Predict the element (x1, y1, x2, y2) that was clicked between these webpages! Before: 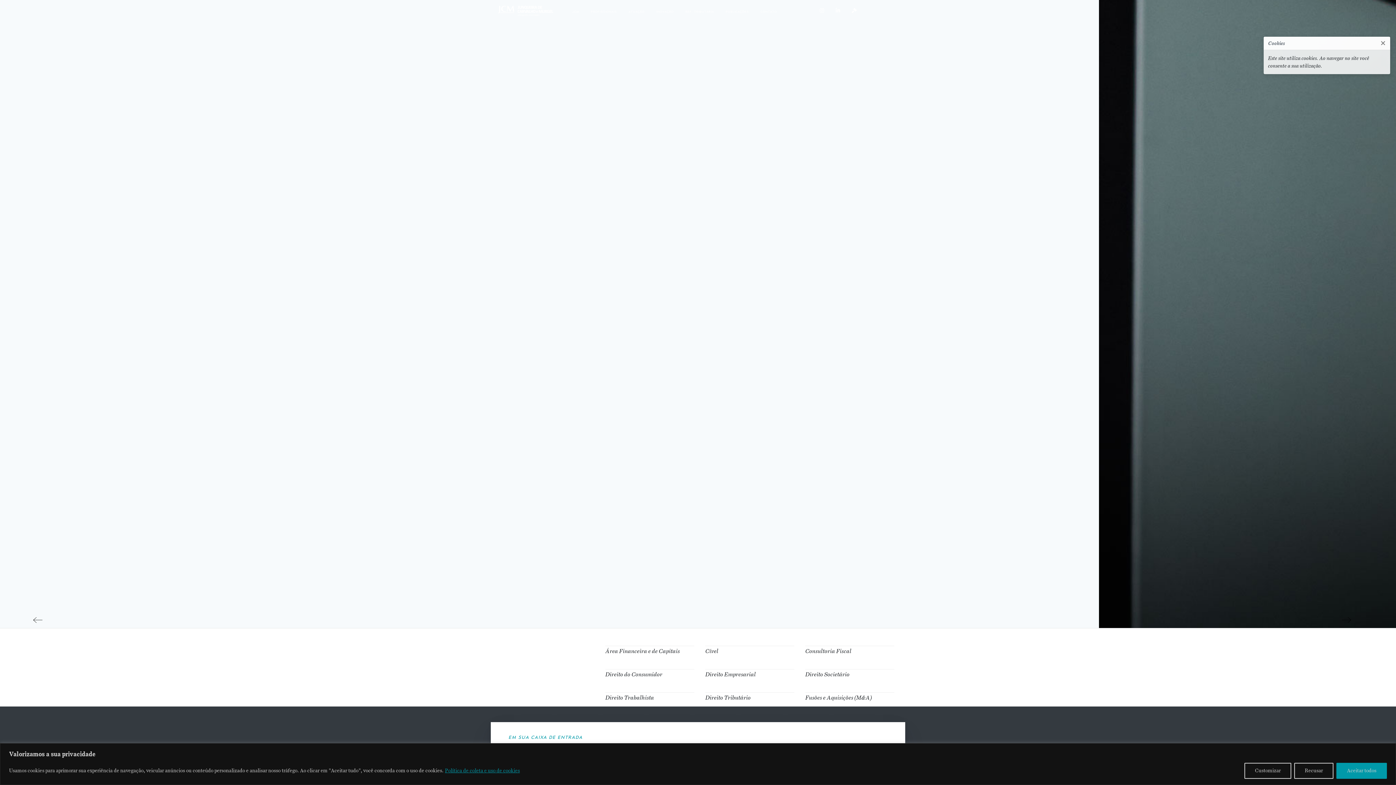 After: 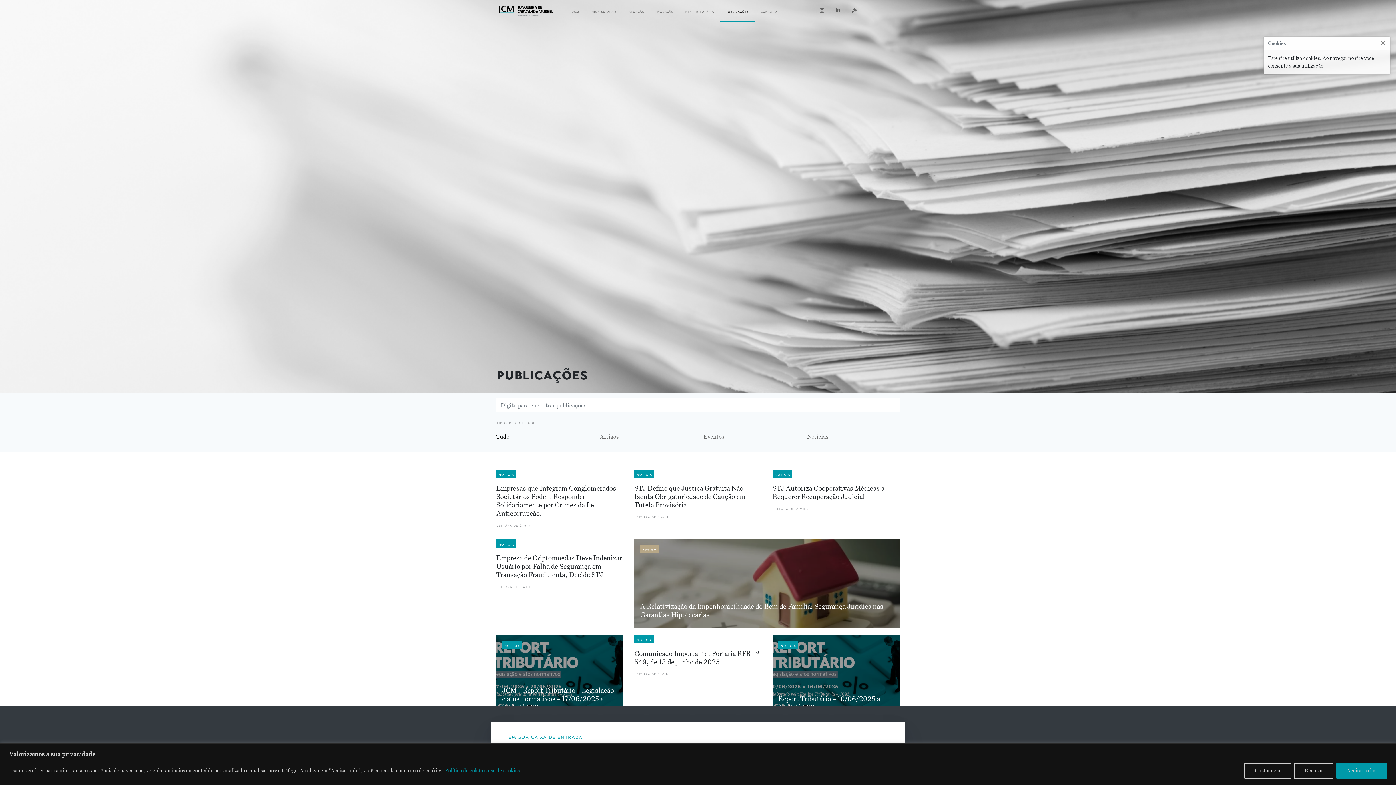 Action: label: publicações bbox: (719, 3, 754, 18)